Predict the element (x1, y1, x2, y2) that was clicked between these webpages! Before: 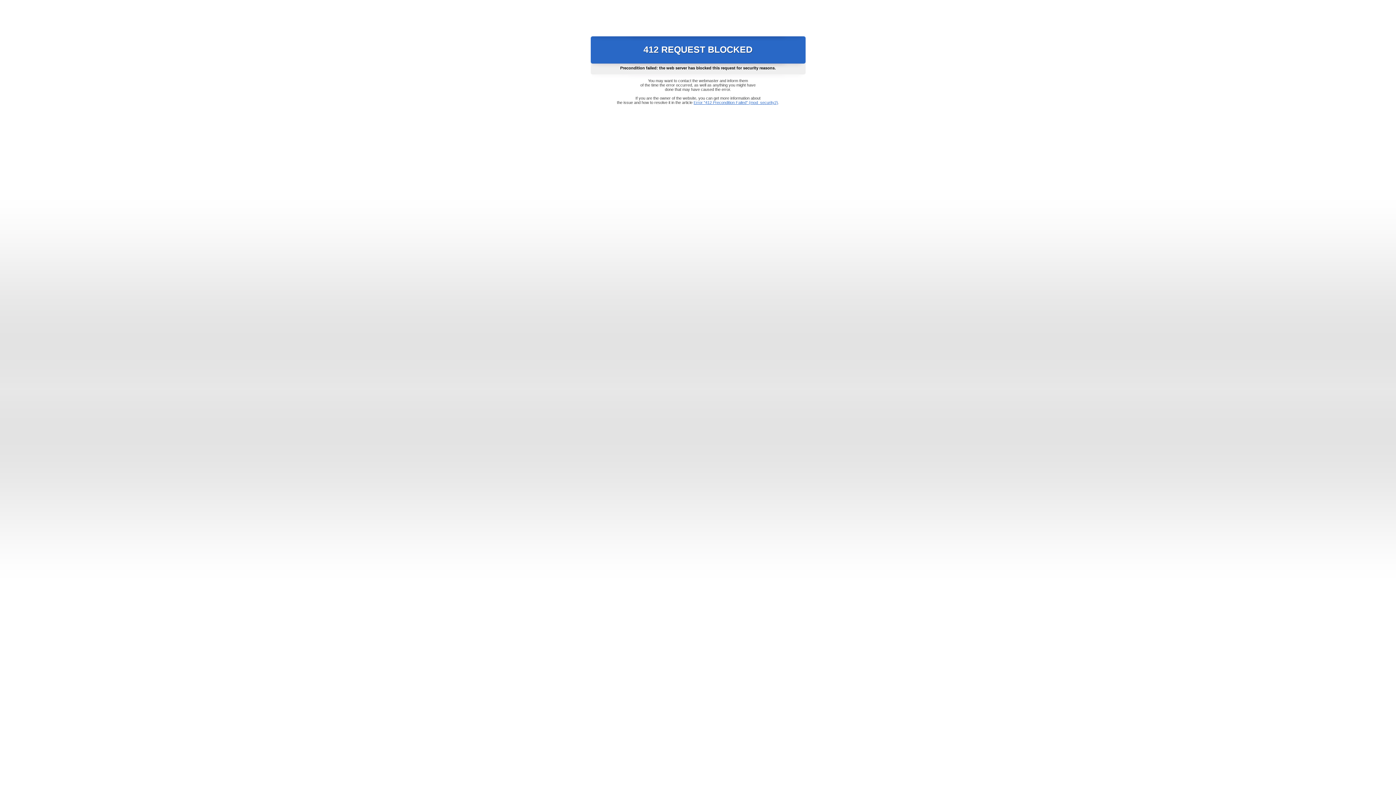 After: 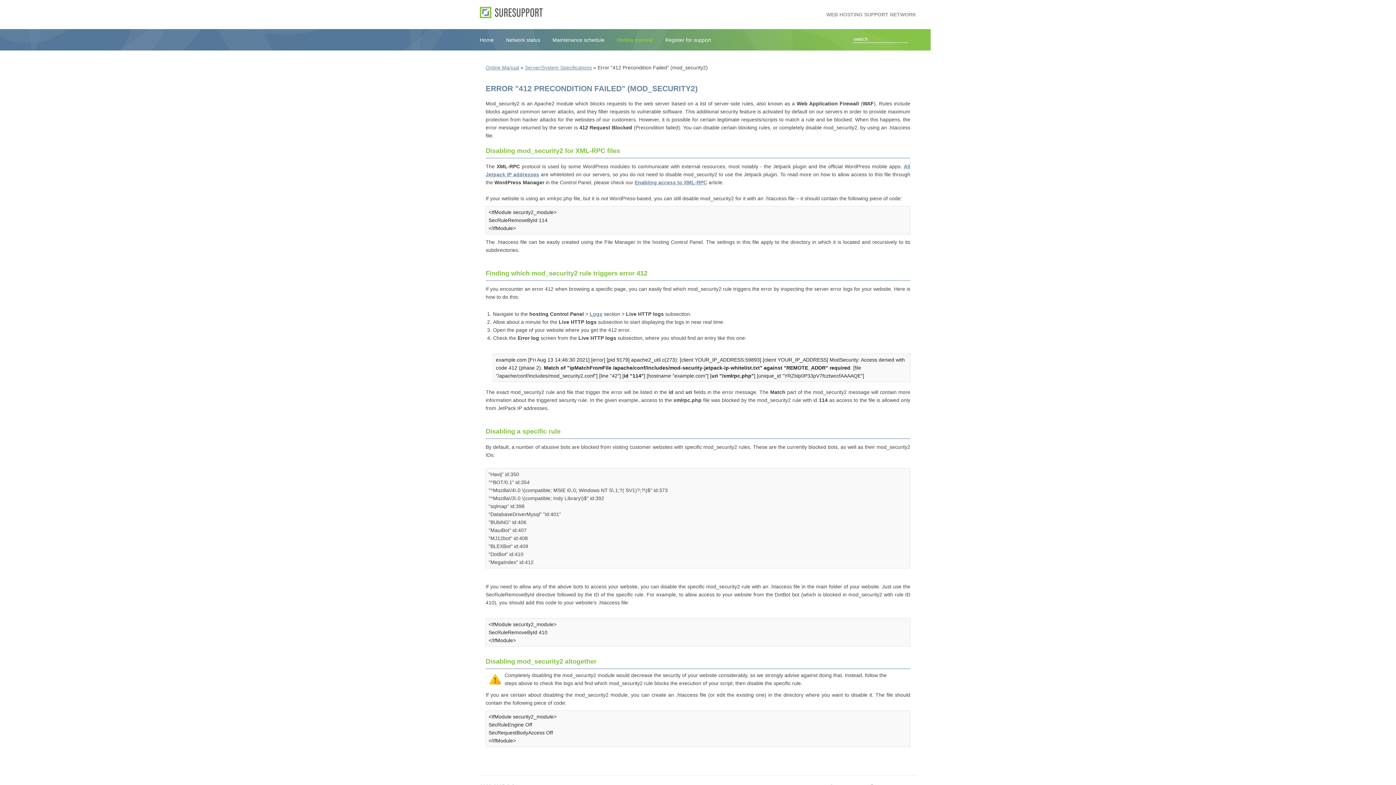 Action: bbox: (693, 100, 778, 104) label: Error "412 Precondition Failed" (mod_security2)